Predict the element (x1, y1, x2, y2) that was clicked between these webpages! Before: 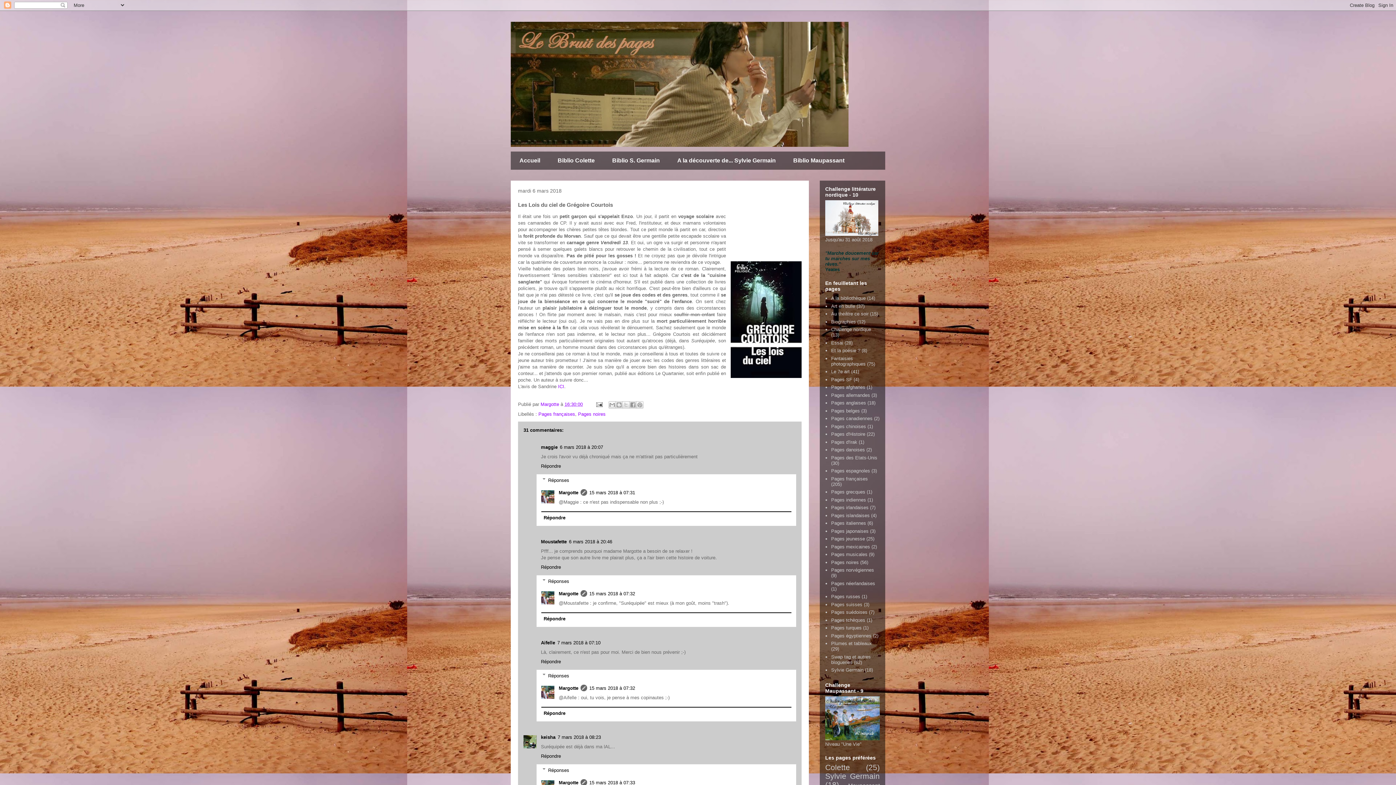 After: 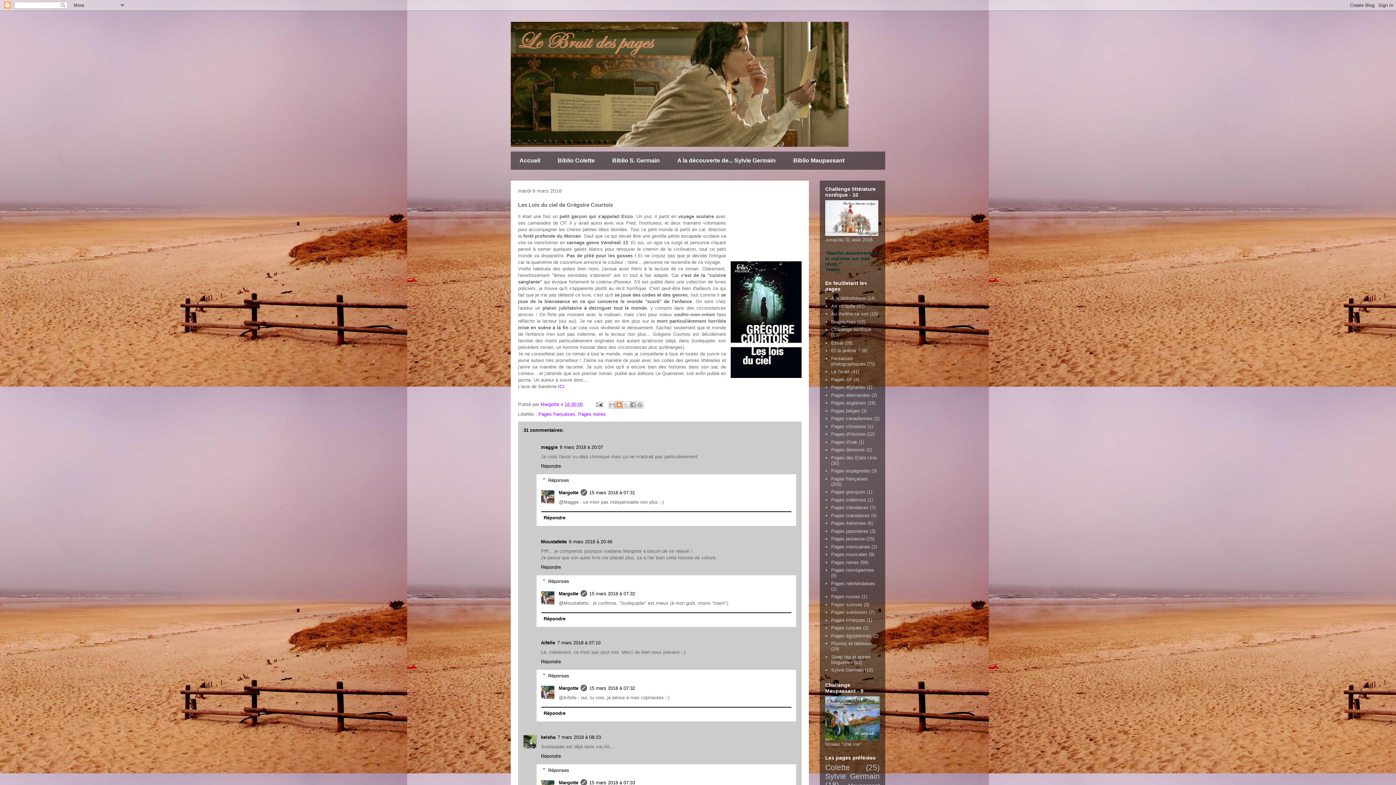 Action: bbox: (615, 401, 622, 408) label: BlogThis!